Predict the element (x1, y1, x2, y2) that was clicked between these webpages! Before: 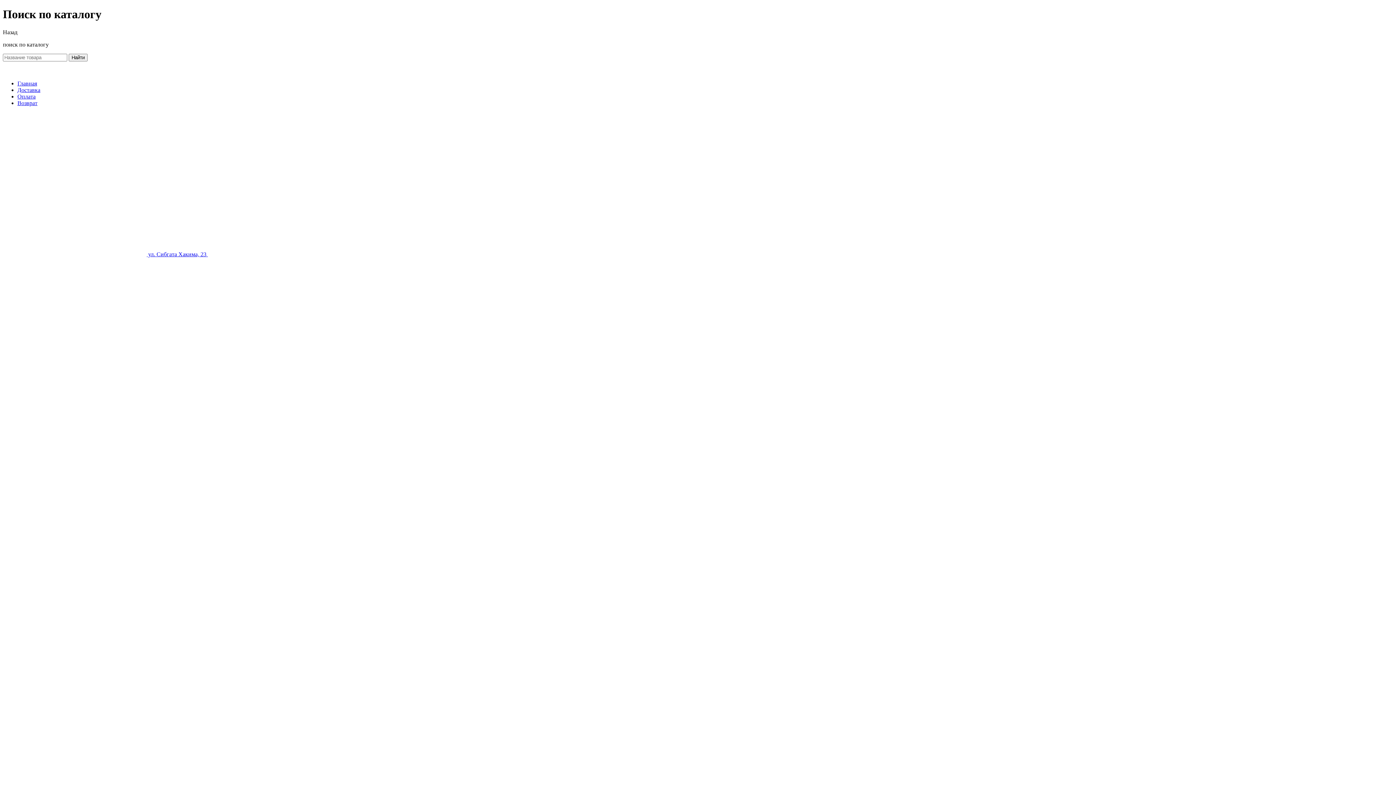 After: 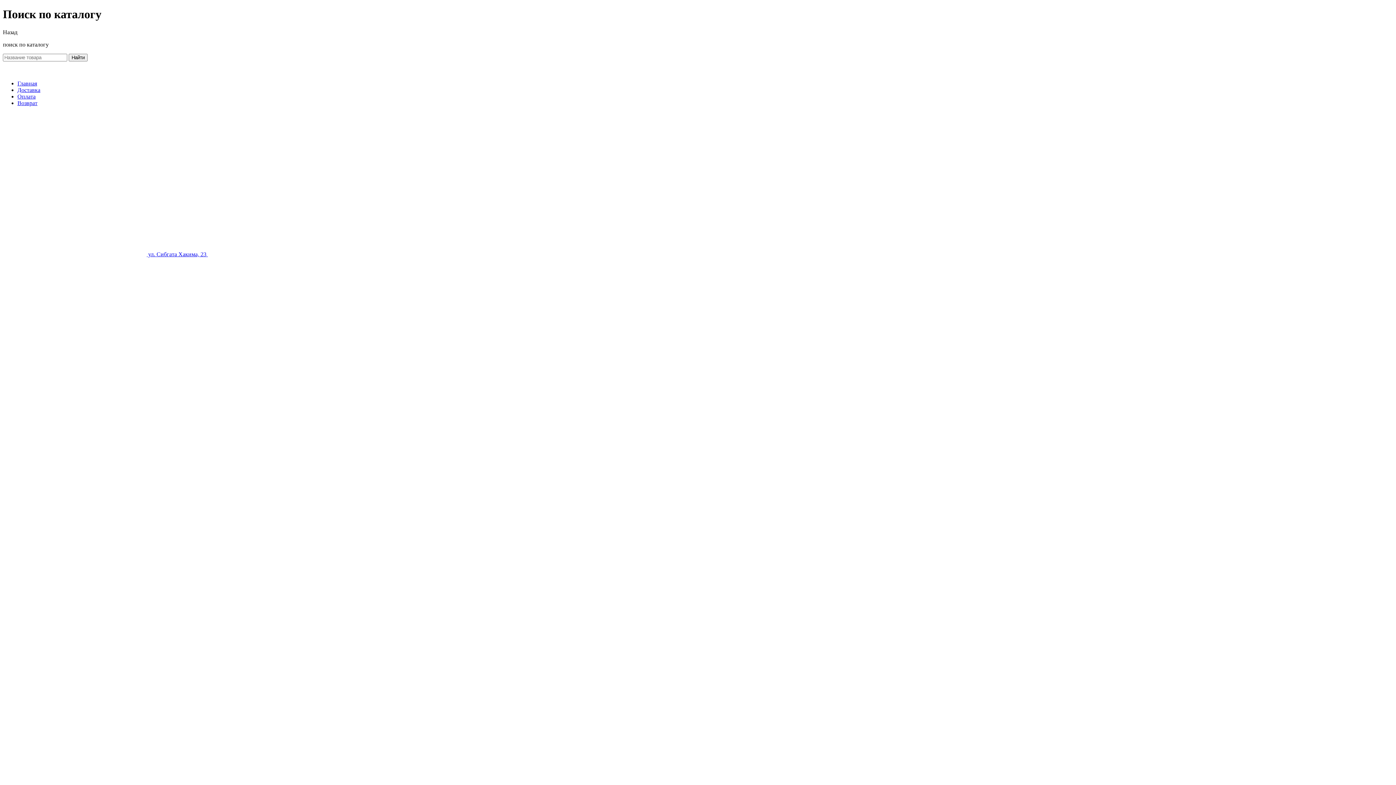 Action: bbox: (17, 86, 40, 93) label: Доставка